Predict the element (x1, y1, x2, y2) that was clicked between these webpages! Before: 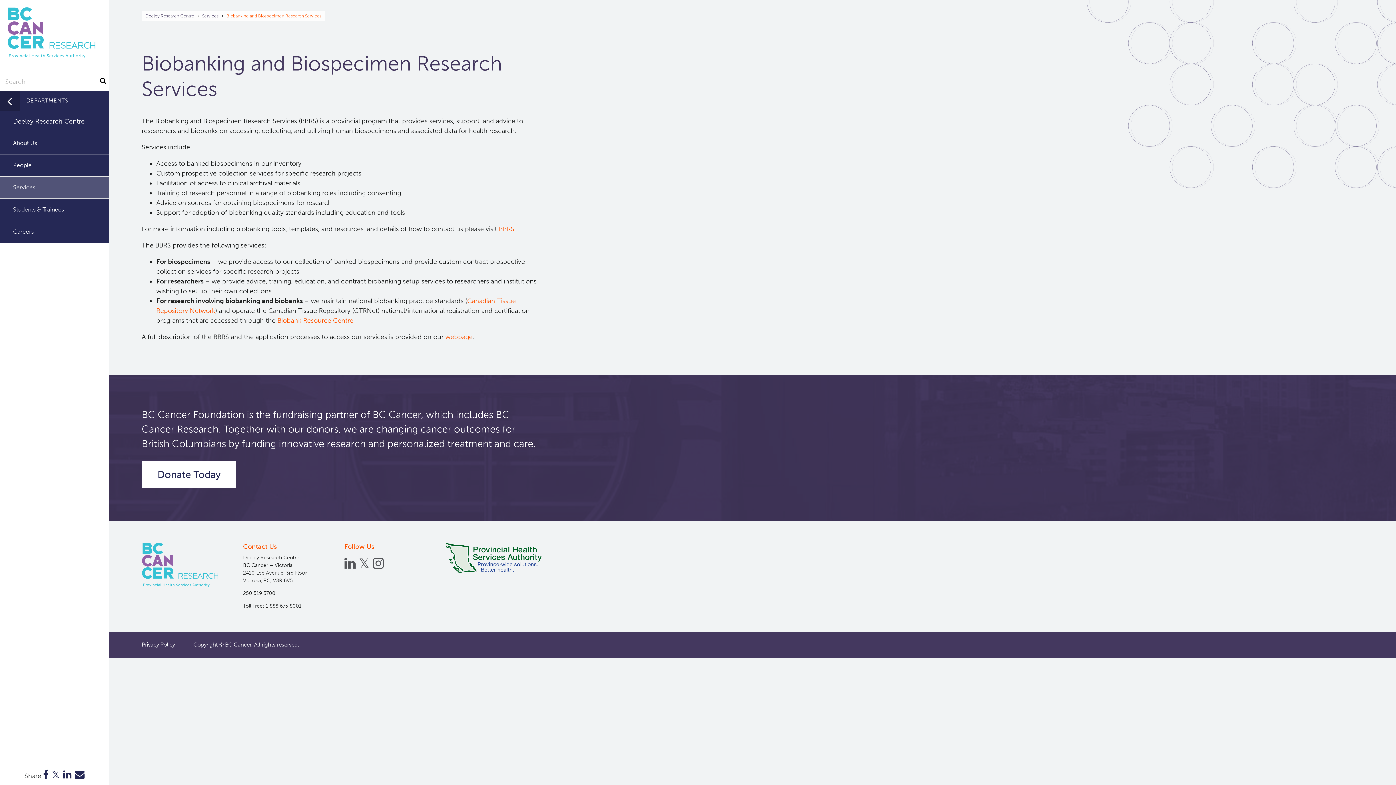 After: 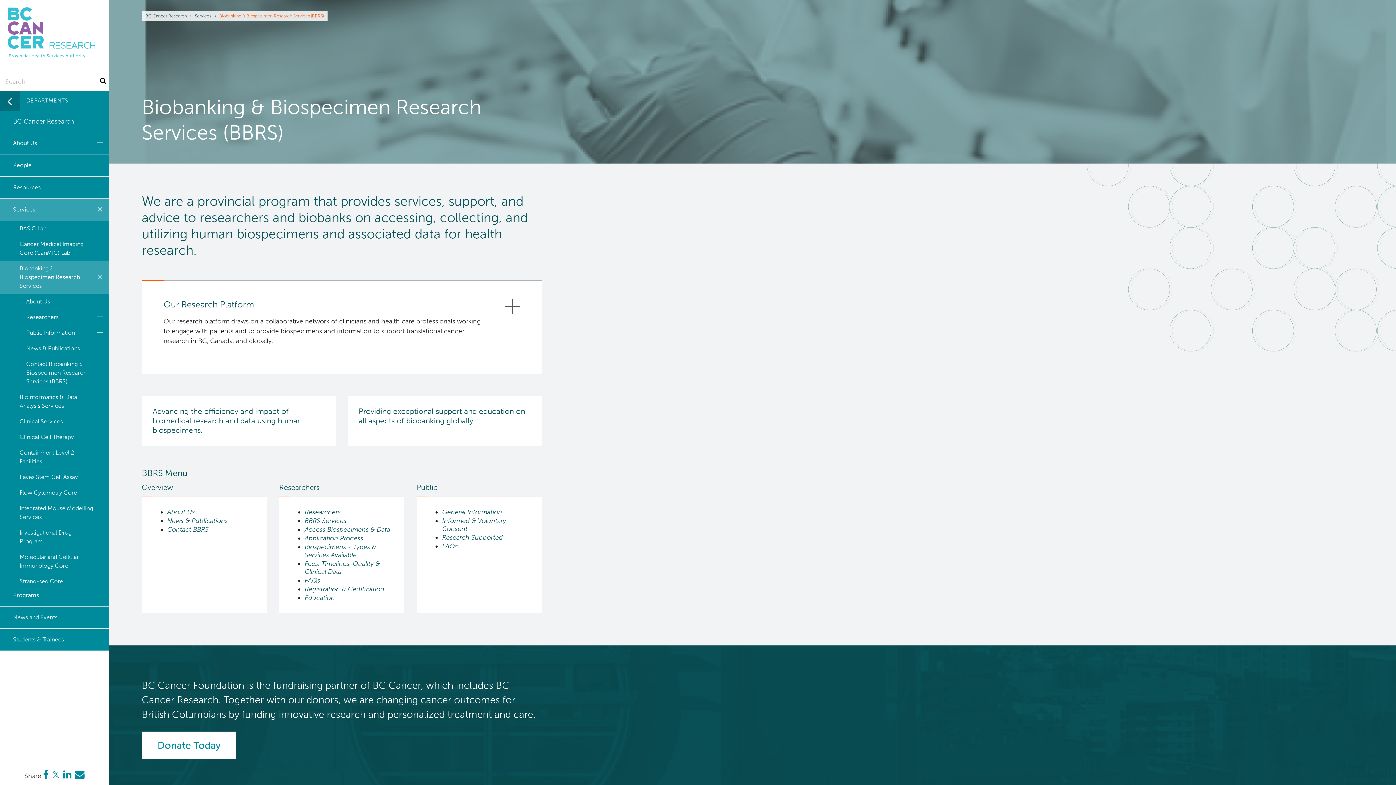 Action: bbox: (445, 333, 472, 341) label: webpage